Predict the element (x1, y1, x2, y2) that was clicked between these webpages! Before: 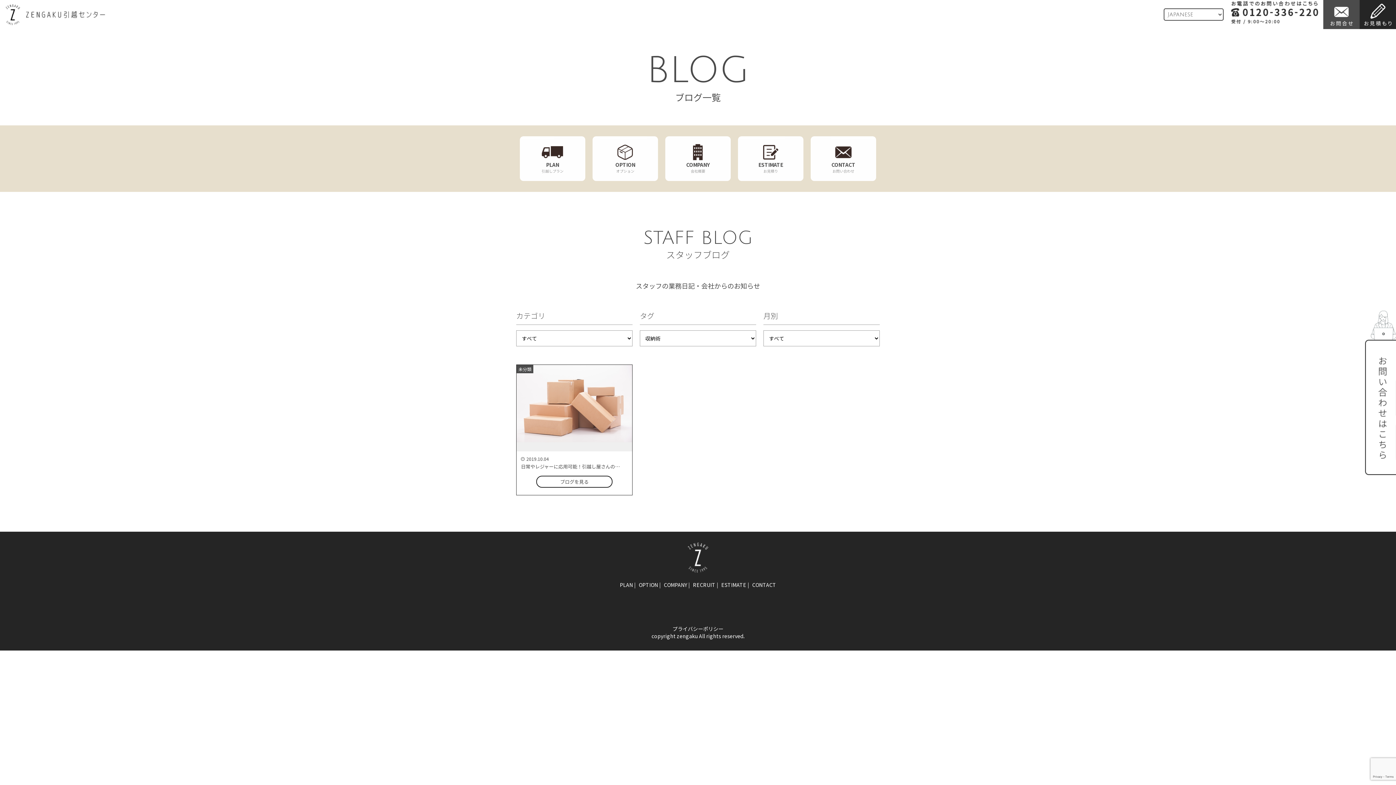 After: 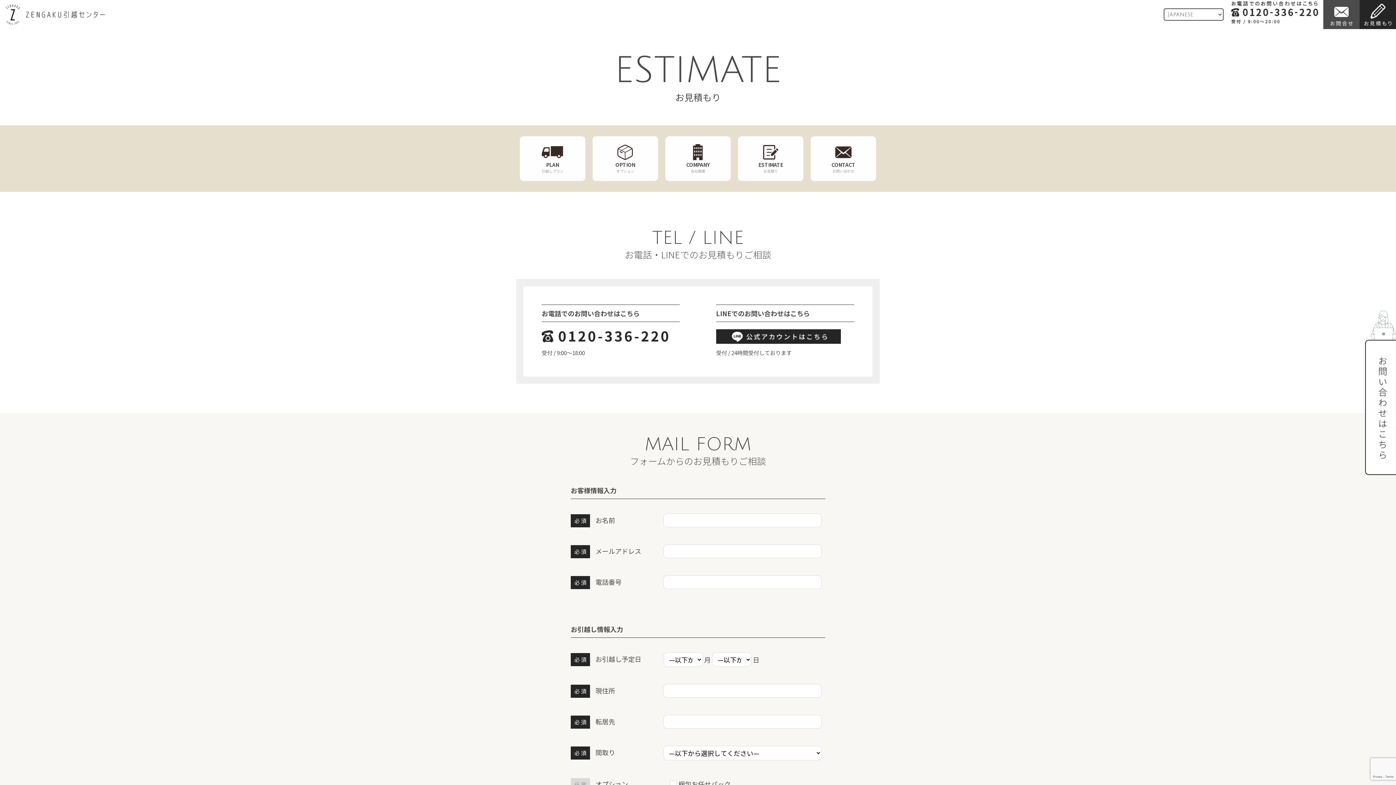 Action: bbox: (738, 136, 803, 181) label: ESTIMATE
お見積り